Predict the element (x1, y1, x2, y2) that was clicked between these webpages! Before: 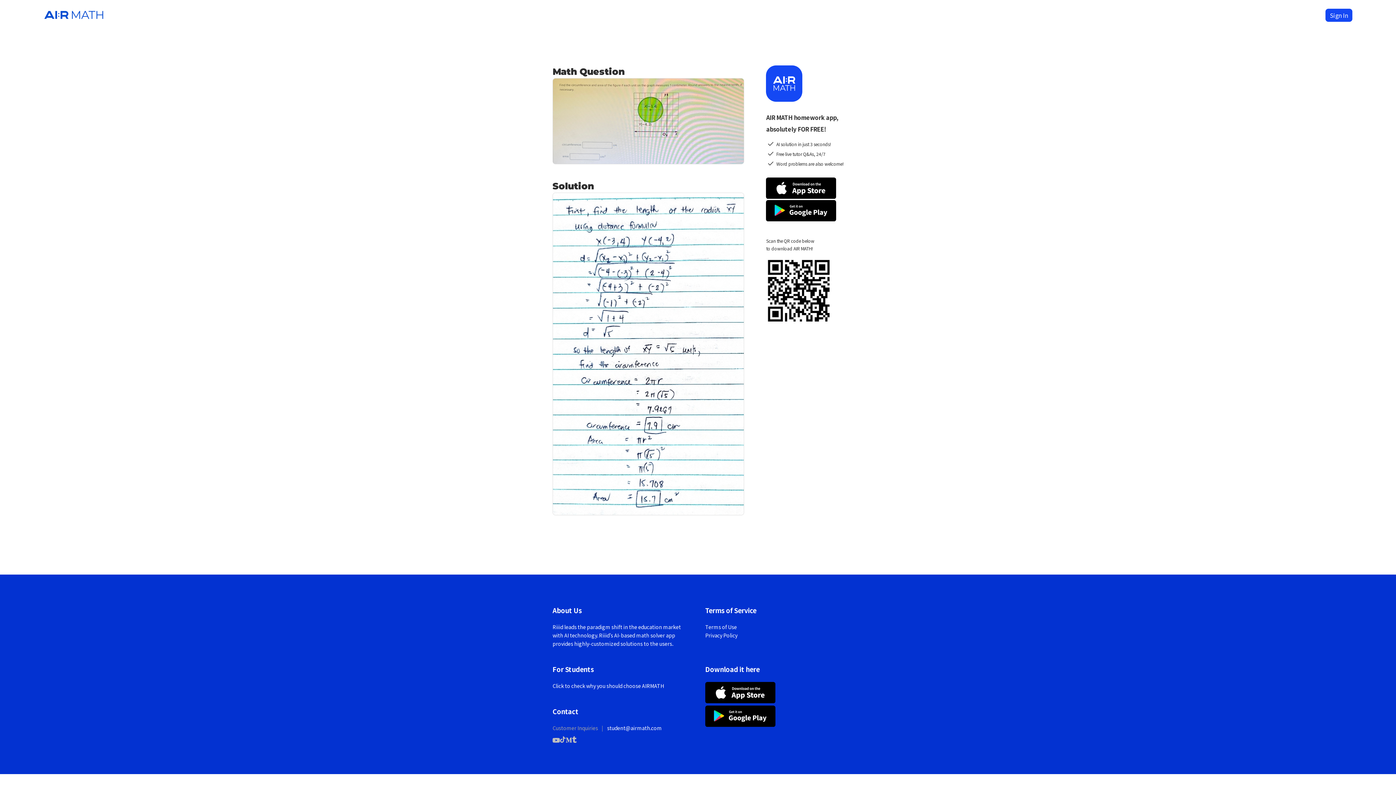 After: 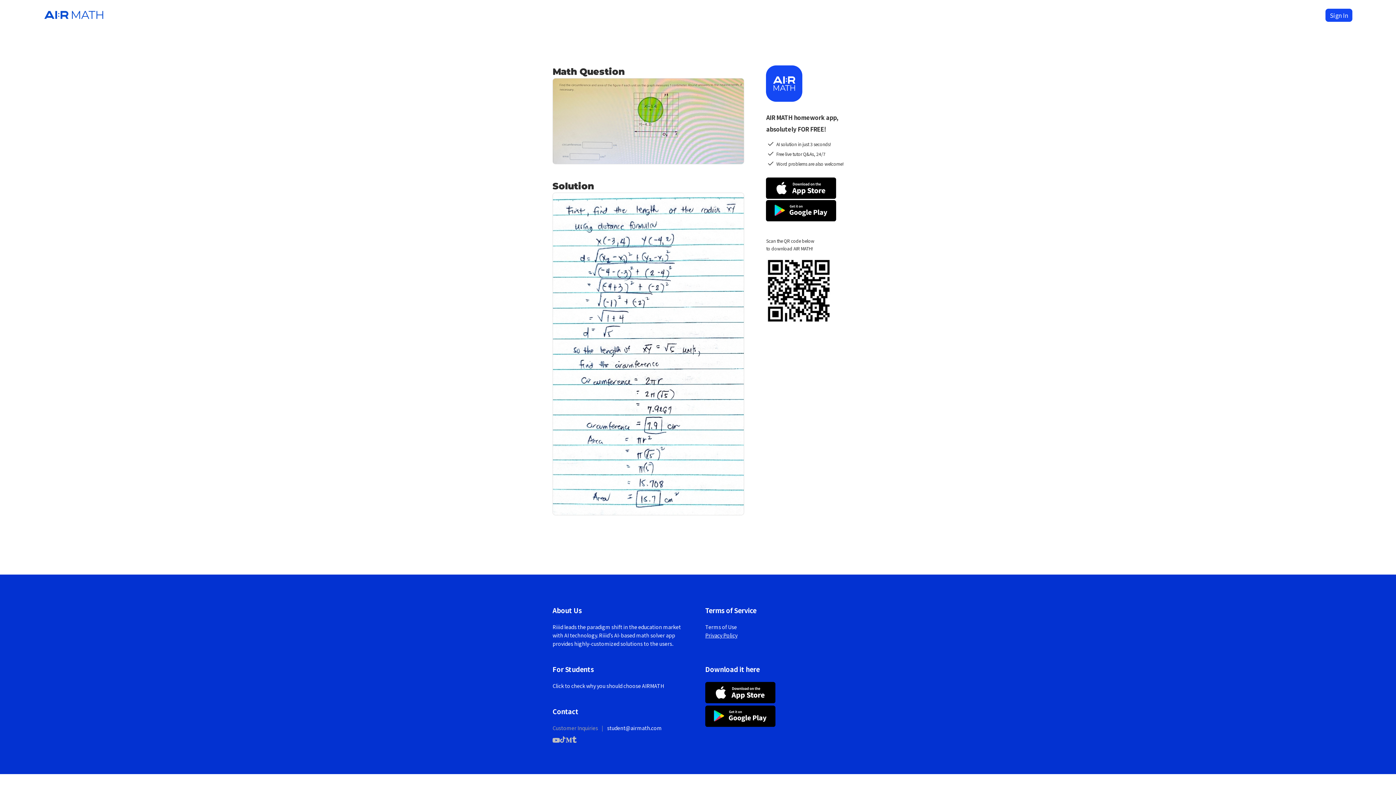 Action: bbox: (705, 632, 737, 639) label: Privacy Policy